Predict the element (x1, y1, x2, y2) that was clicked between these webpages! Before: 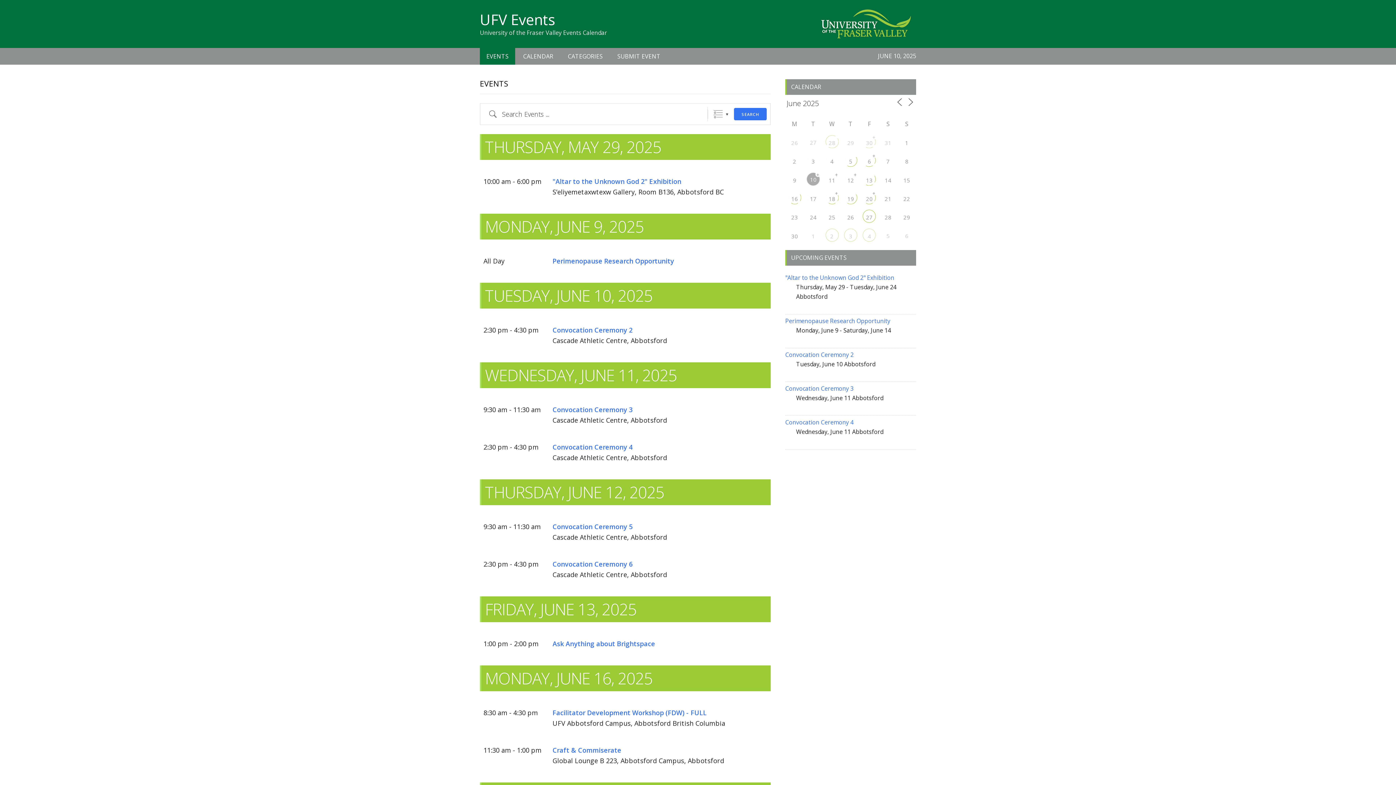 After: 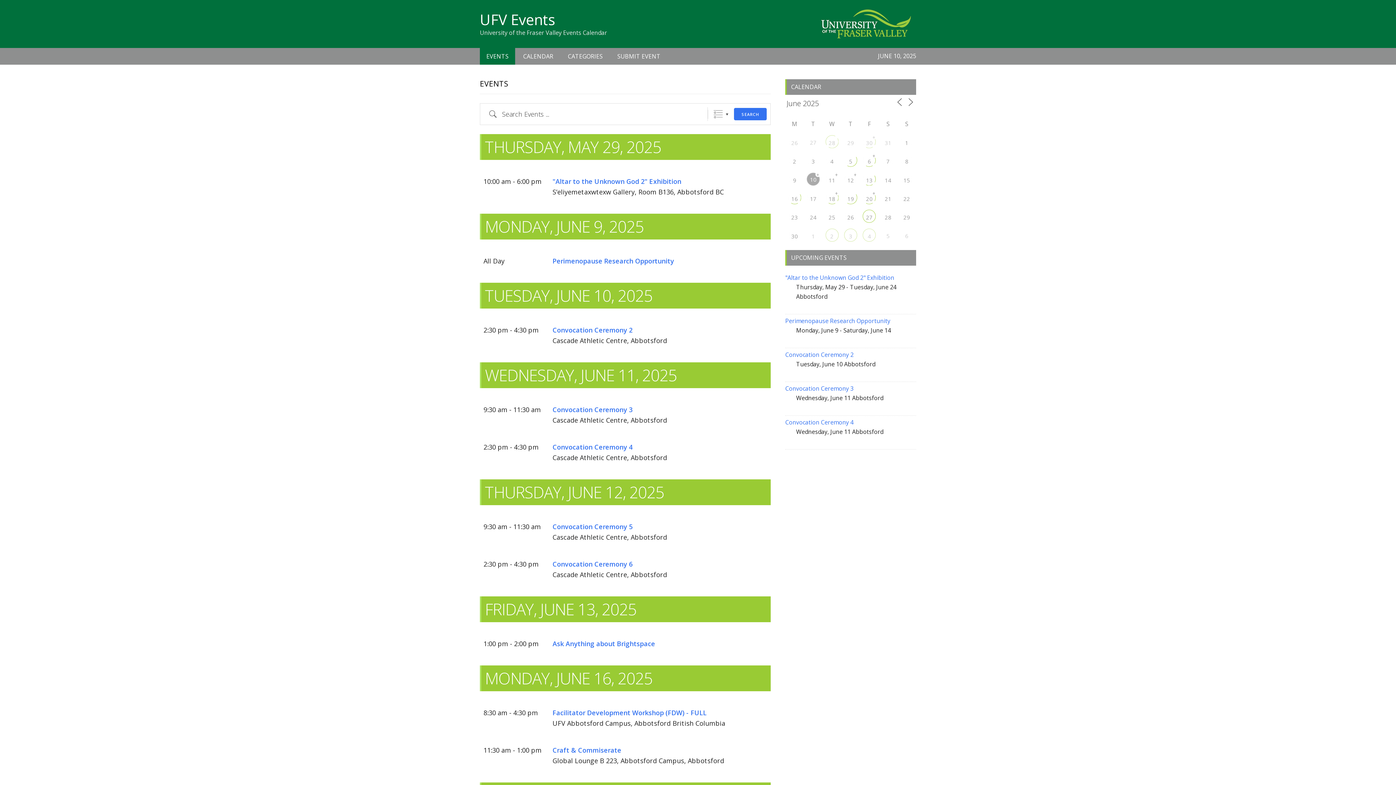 Action: bbox: (845, 229, 856, 241) label: 3